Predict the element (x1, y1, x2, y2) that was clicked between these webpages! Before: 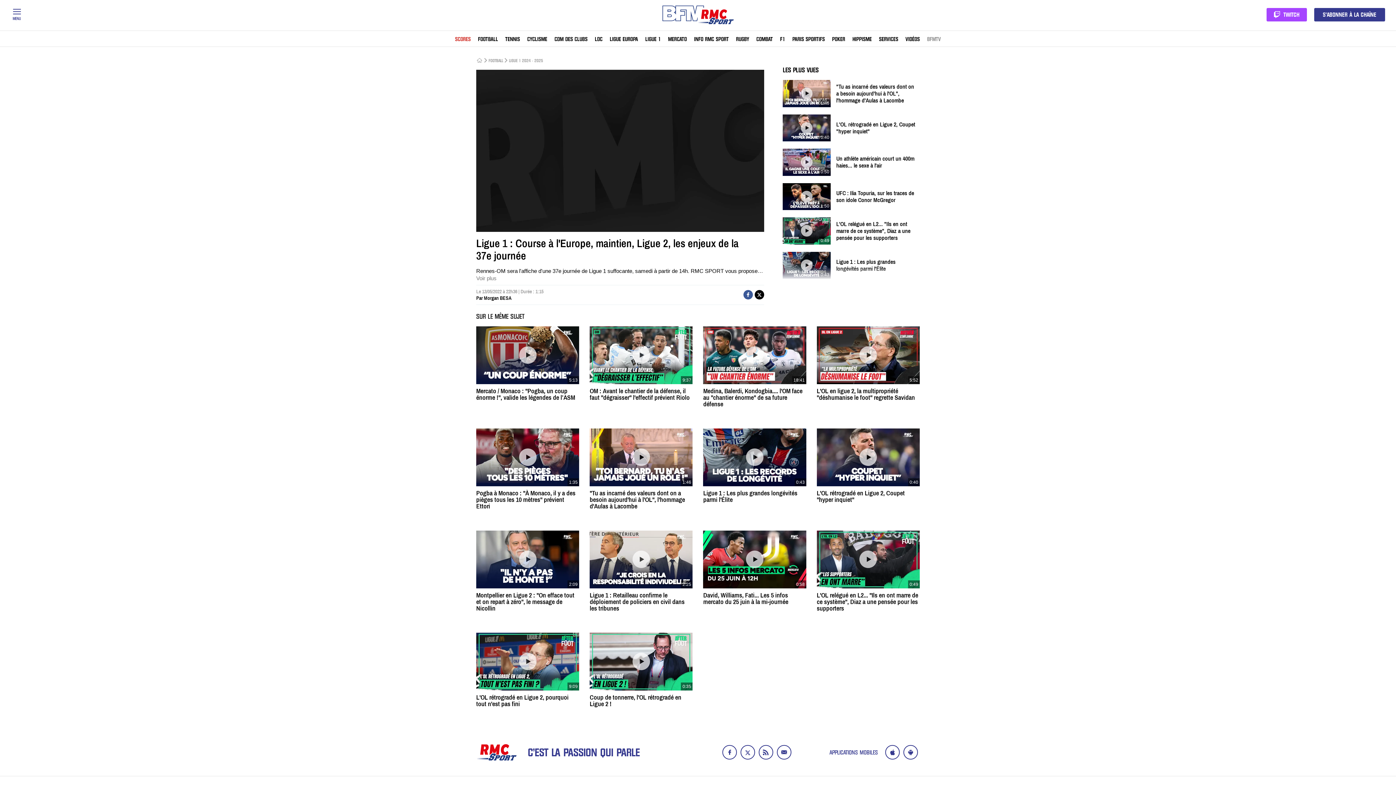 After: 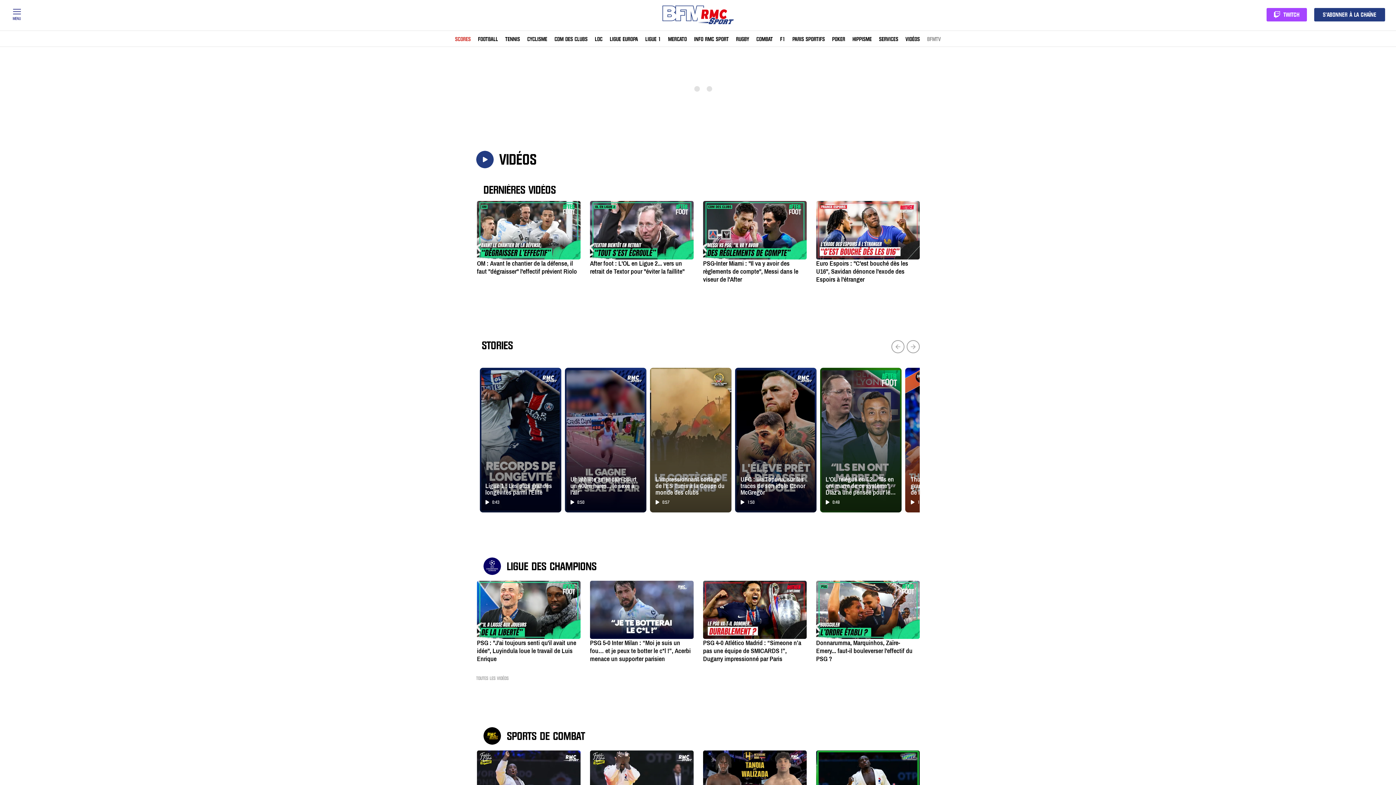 Action: bbox: (905, 37, 920, 41) label: VIDÉOS